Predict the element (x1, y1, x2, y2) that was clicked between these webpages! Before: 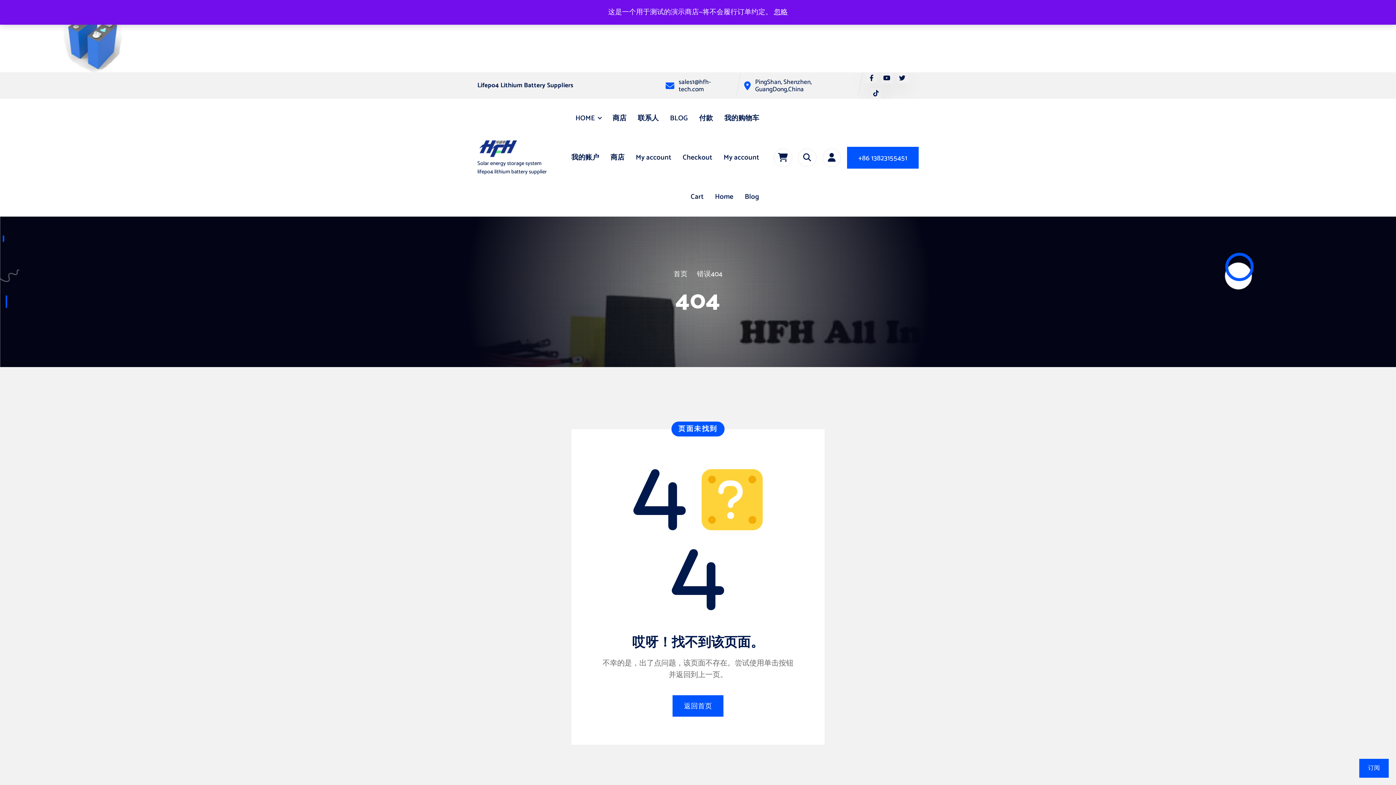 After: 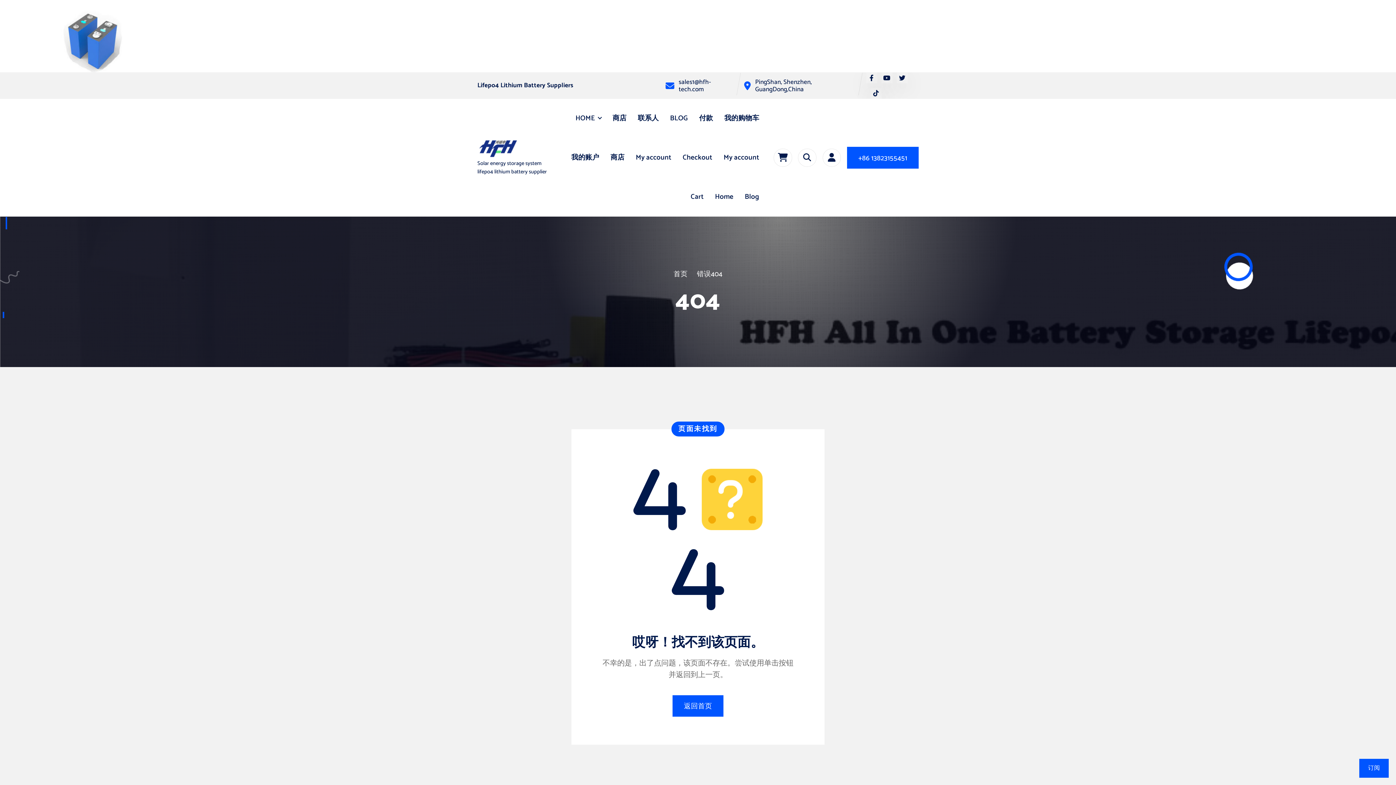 Action: bbox: (774, 6, 788, 17) label: 忽略